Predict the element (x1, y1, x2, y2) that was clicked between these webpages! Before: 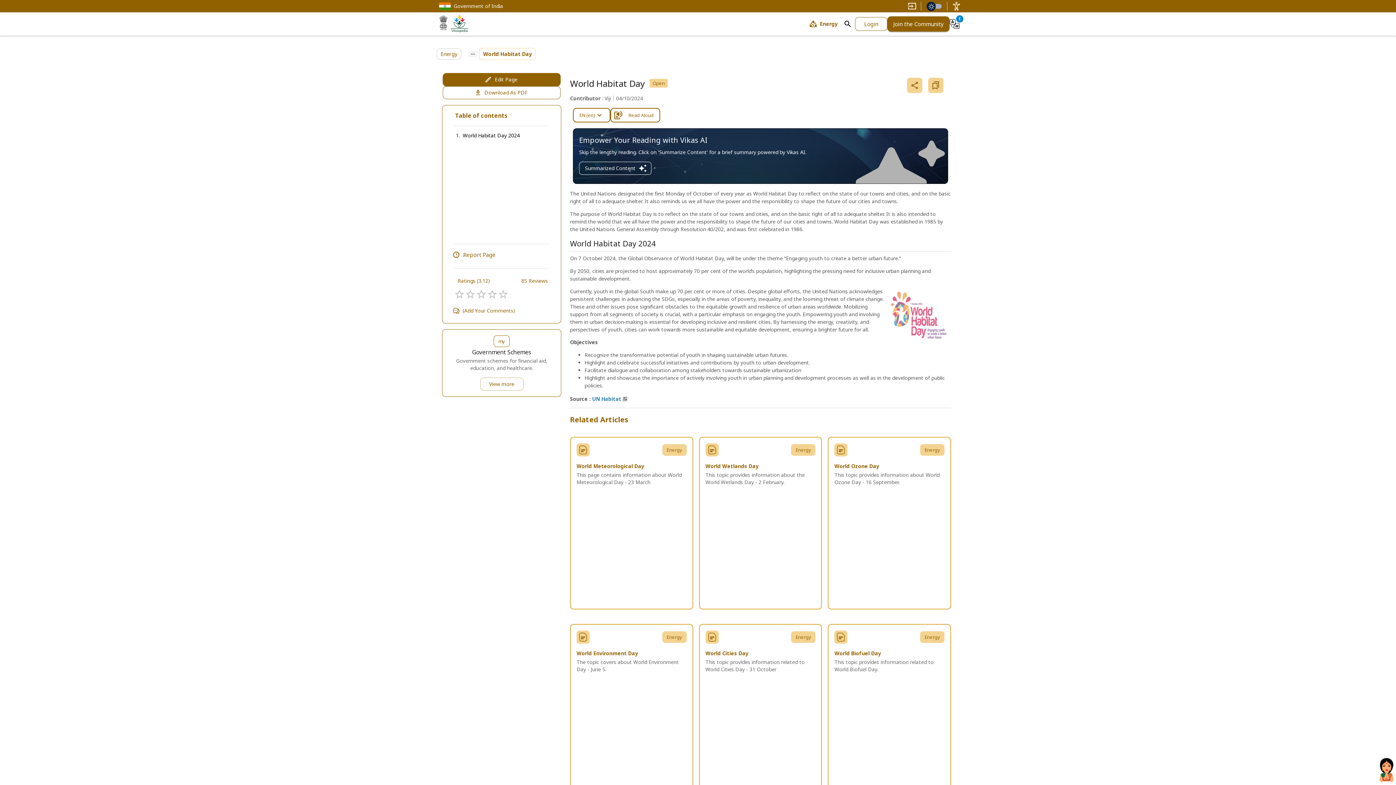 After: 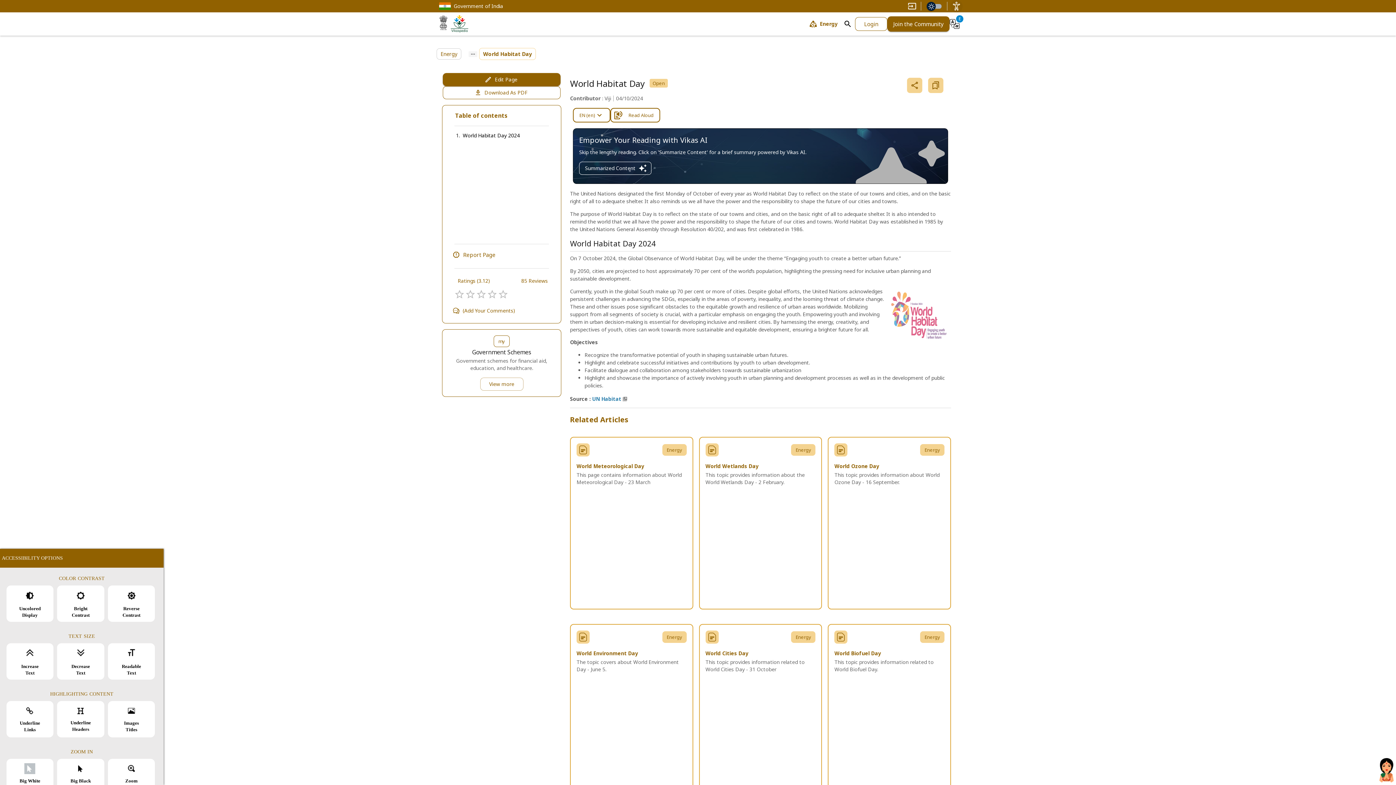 Action: bbox: (950, 0, 962, 12)